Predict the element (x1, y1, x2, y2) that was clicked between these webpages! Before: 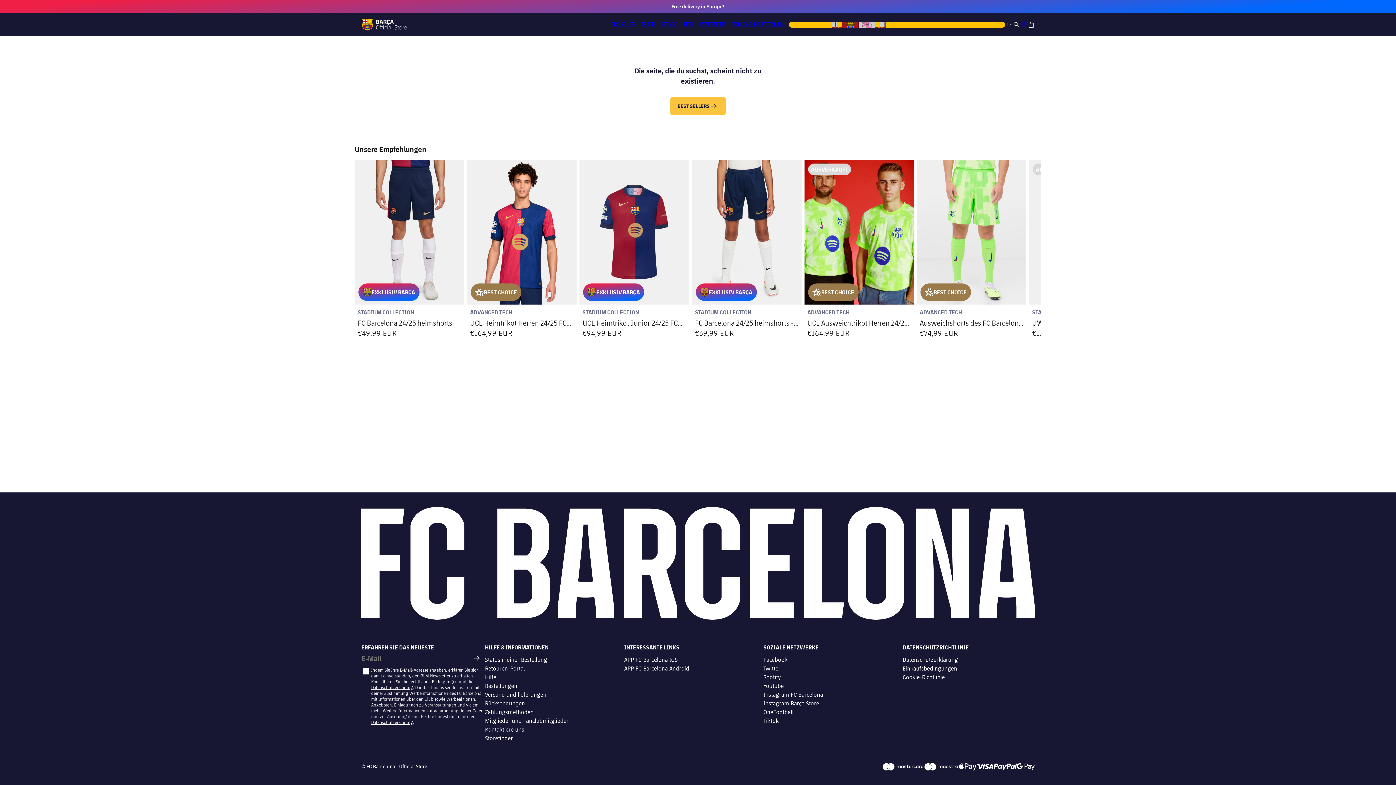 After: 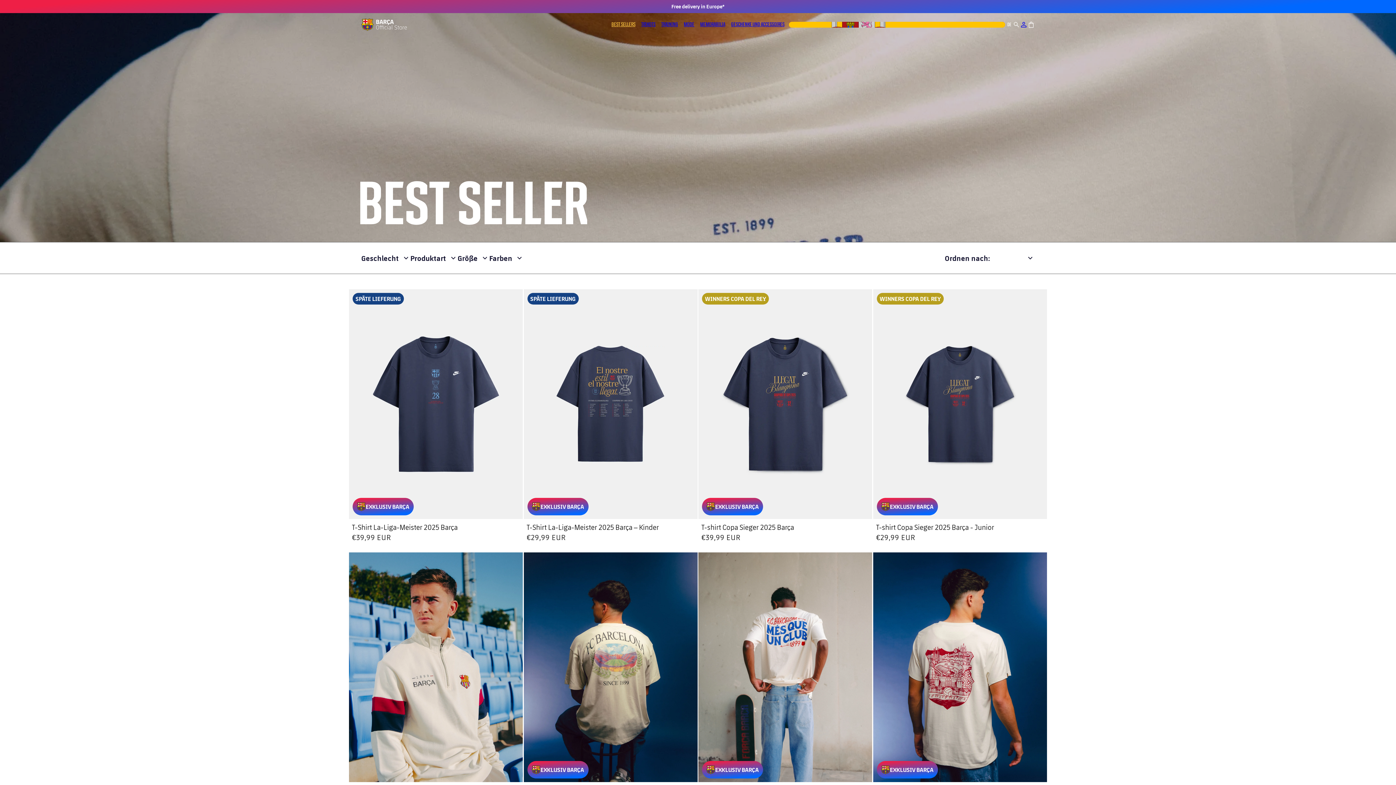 Action: bbox: (608, 19, 638, 29) label: BEST SELLERS